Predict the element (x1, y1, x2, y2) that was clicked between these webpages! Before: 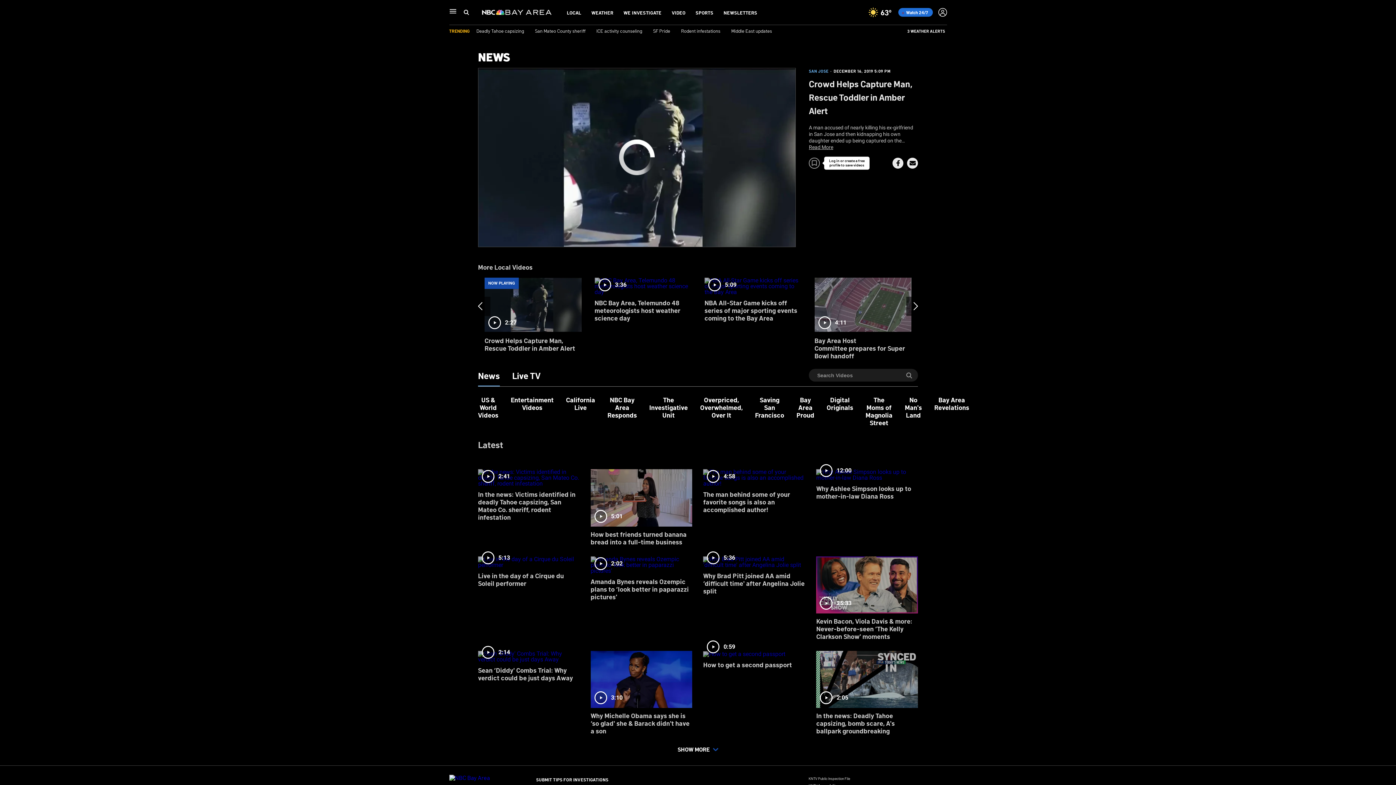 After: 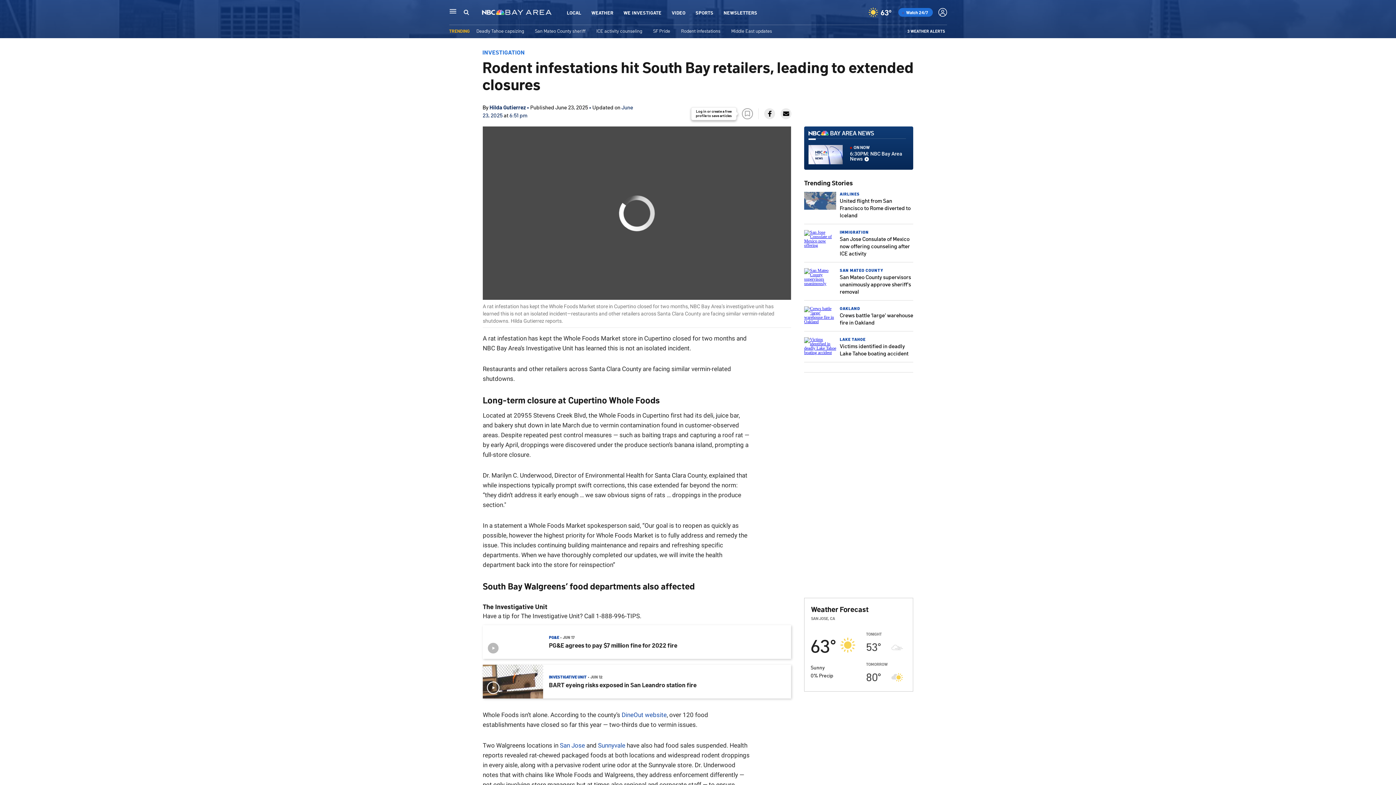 Action: label: Rodent infestations bbox: (681, 27, 720, 33)